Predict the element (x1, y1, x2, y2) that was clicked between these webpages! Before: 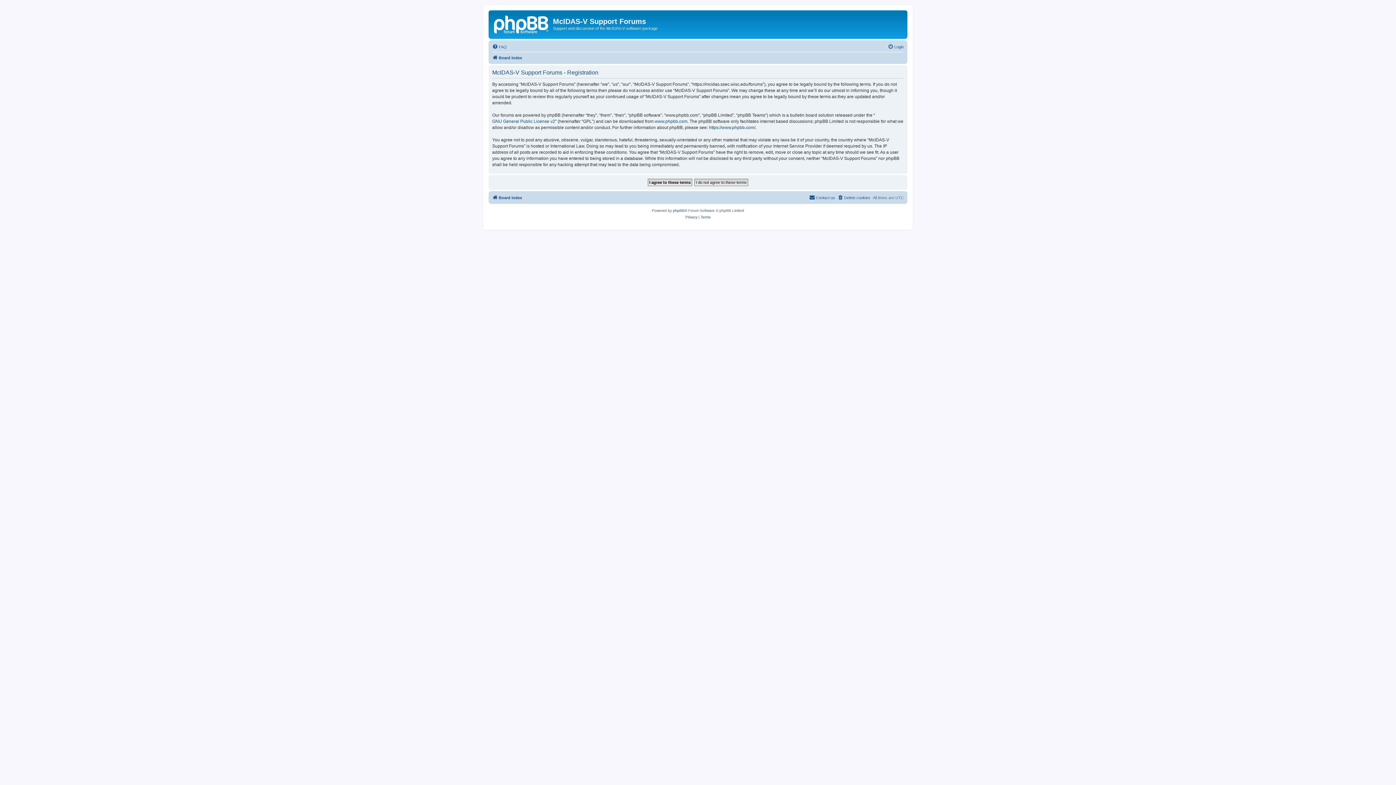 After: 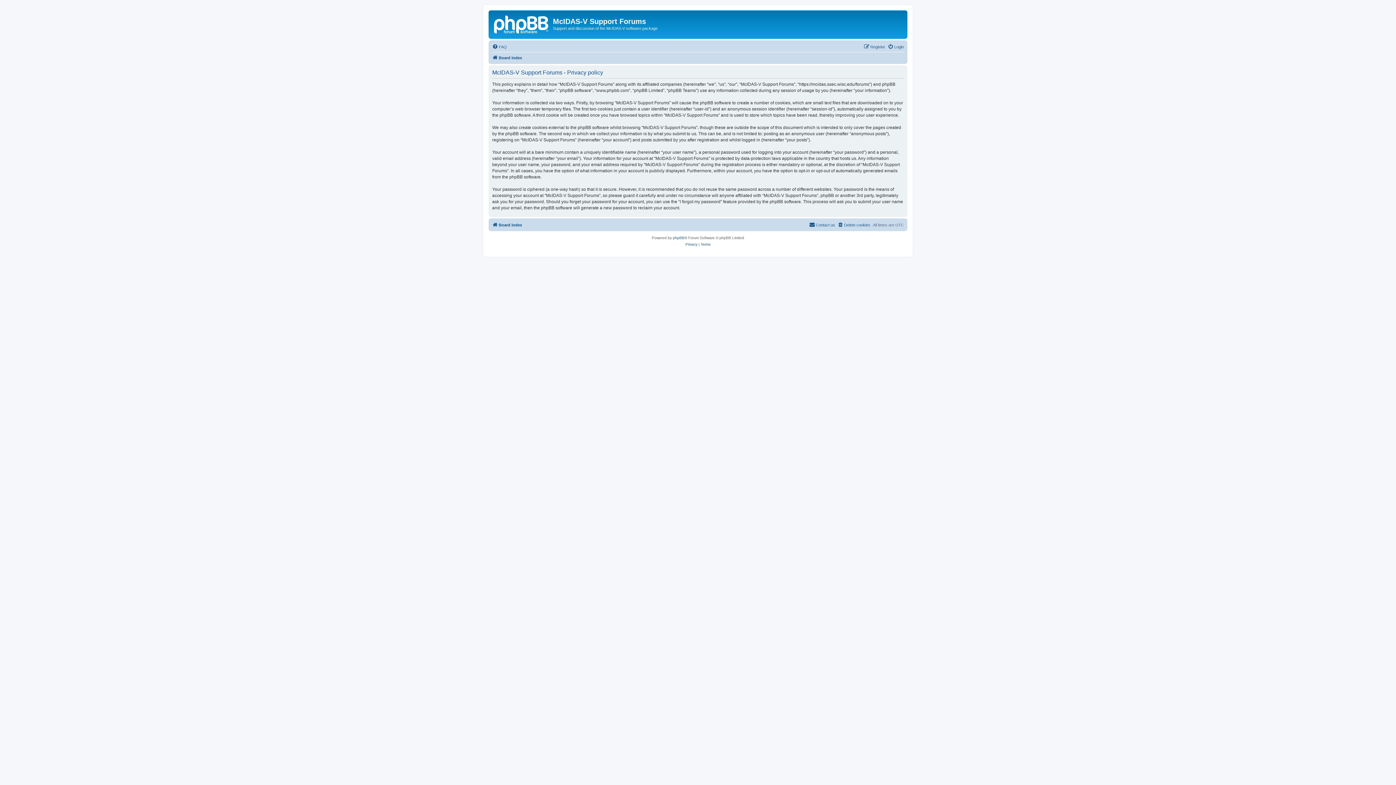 Action: label: Privacy bbox: (685, 214, 697, 220)